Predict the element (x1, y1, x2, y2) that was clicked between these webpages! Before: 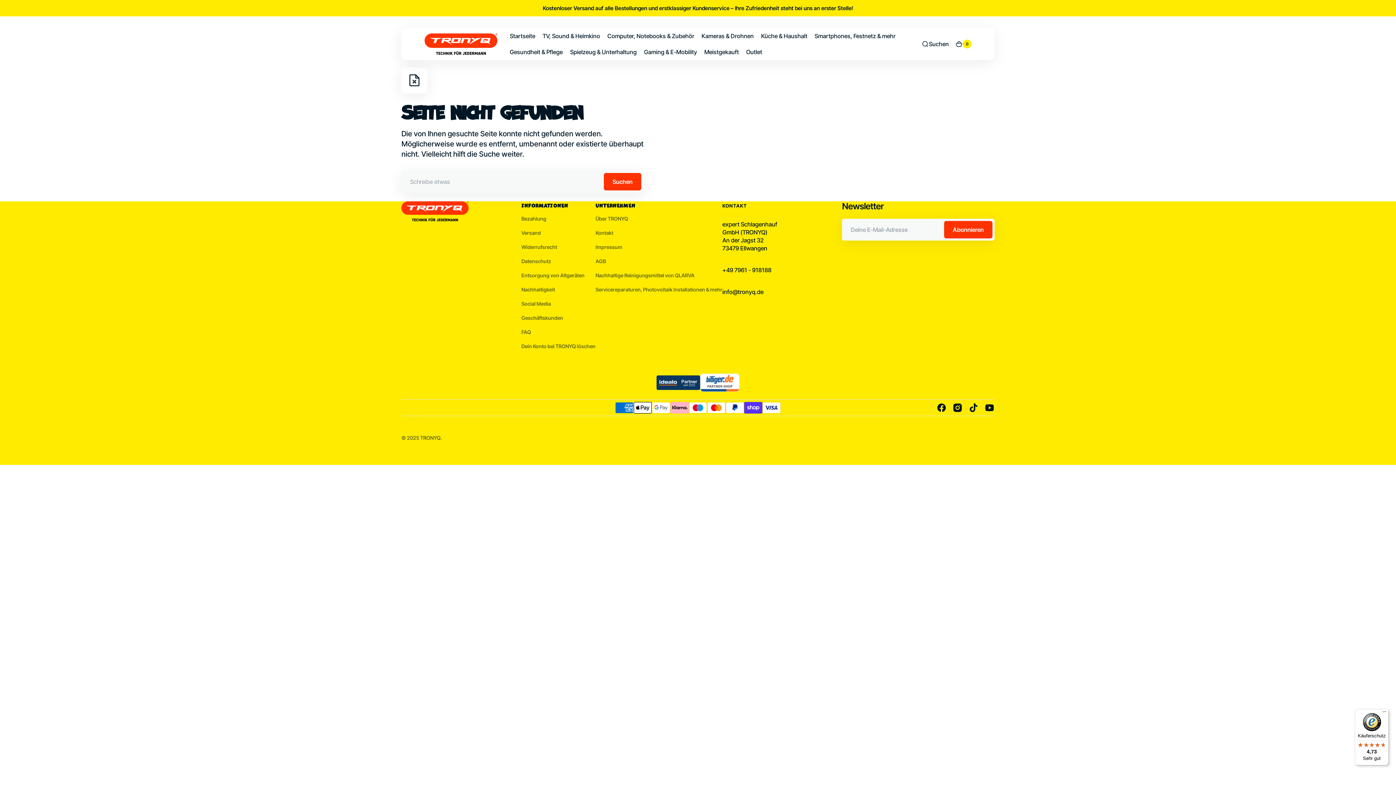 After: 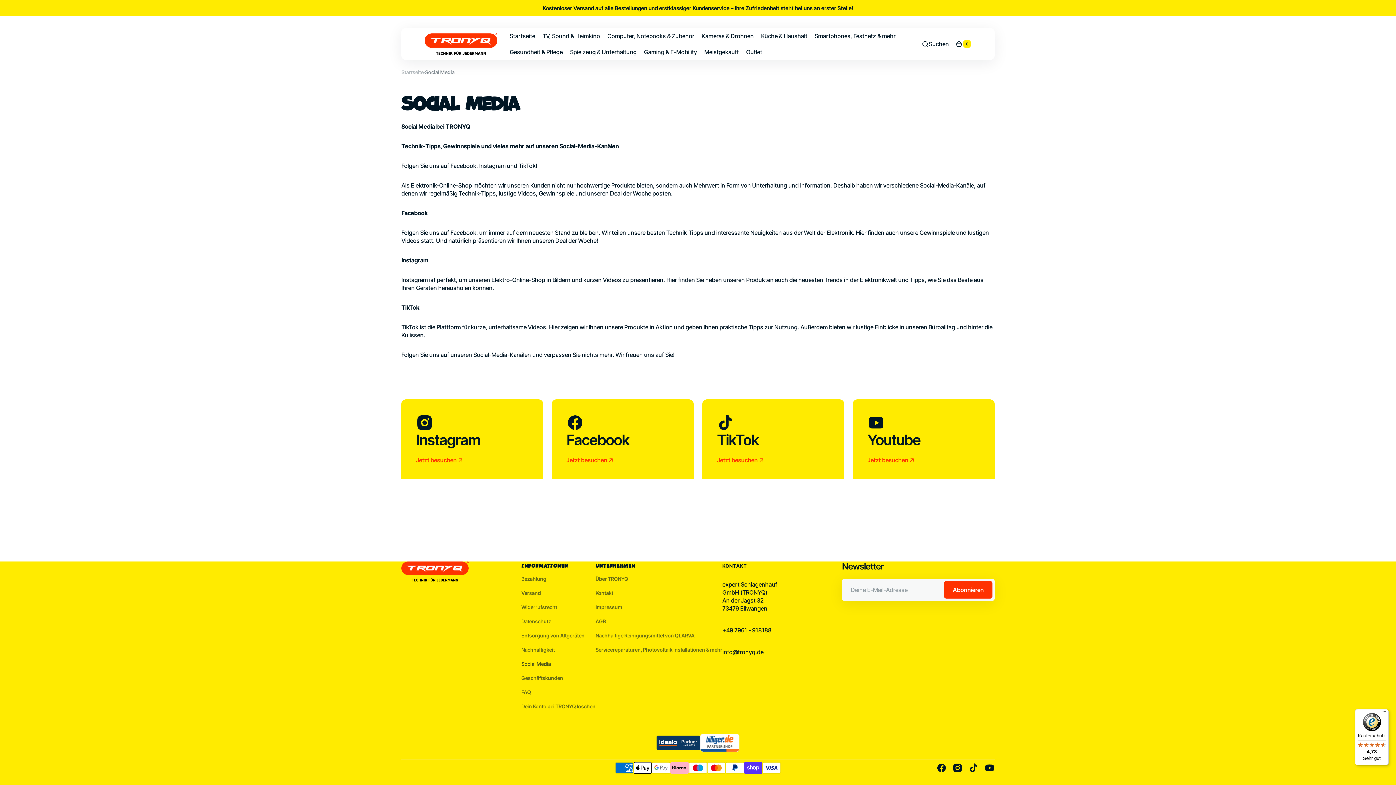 Action: label: Social Media bbox: (521, 296, 550, 310)